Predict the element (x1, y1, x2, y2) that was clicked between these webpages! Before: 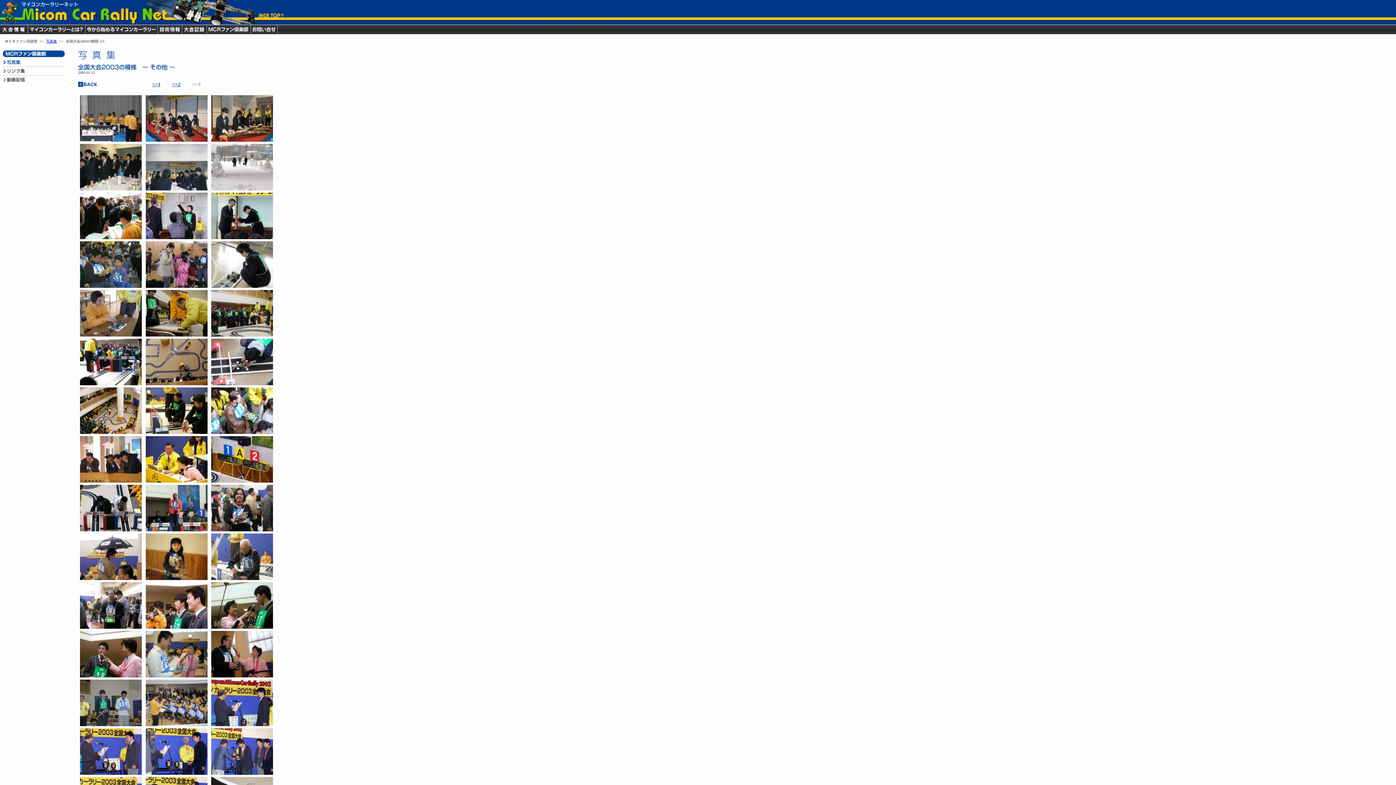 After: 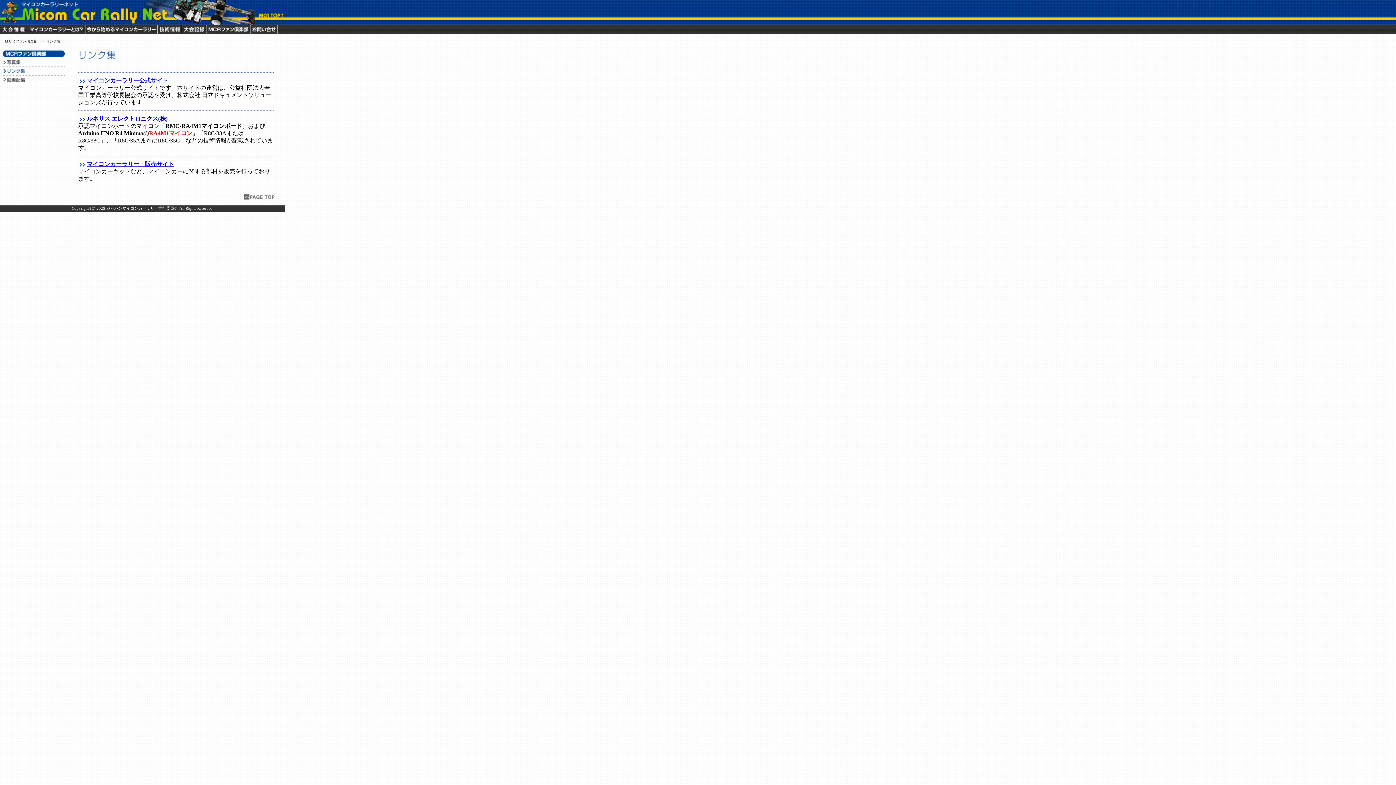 Action: bbox: (2, 69, 64, 75)